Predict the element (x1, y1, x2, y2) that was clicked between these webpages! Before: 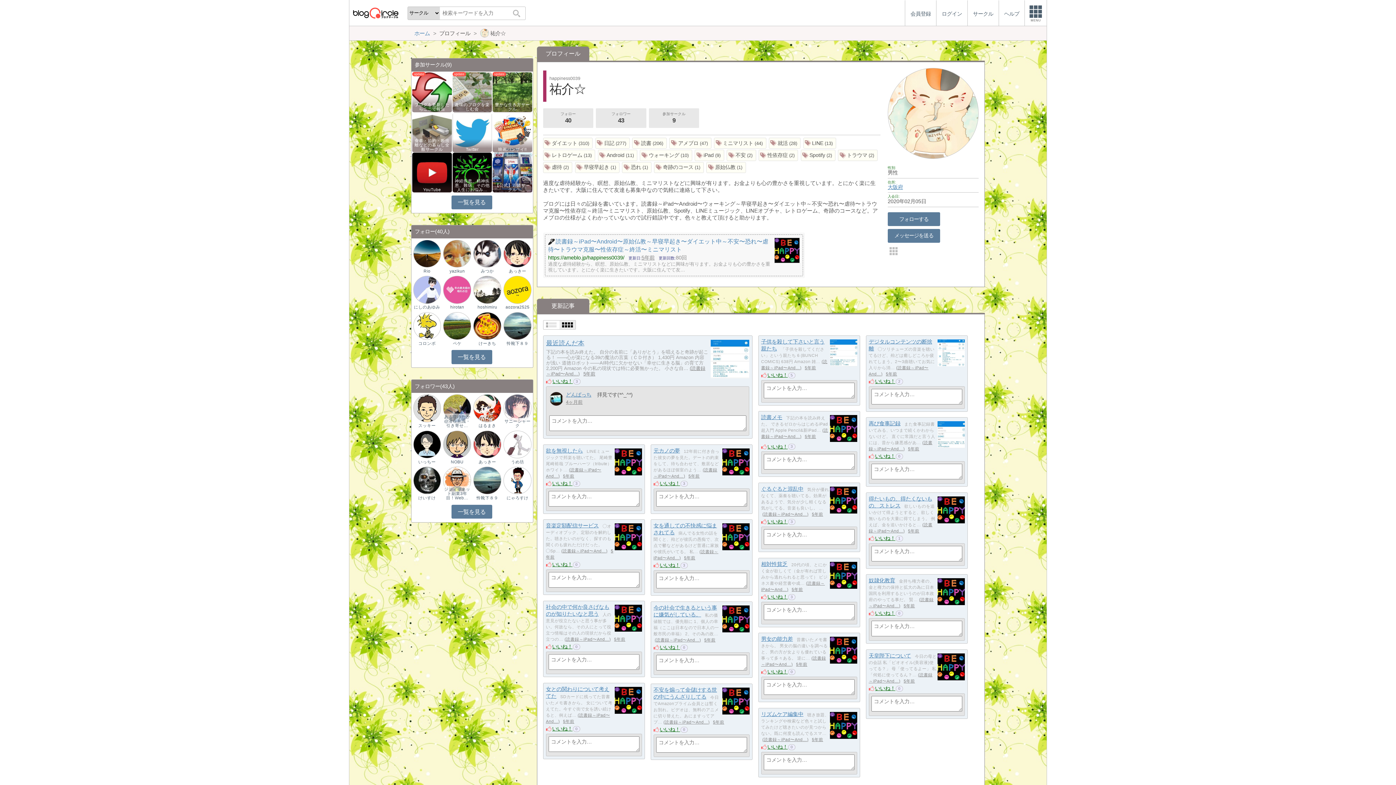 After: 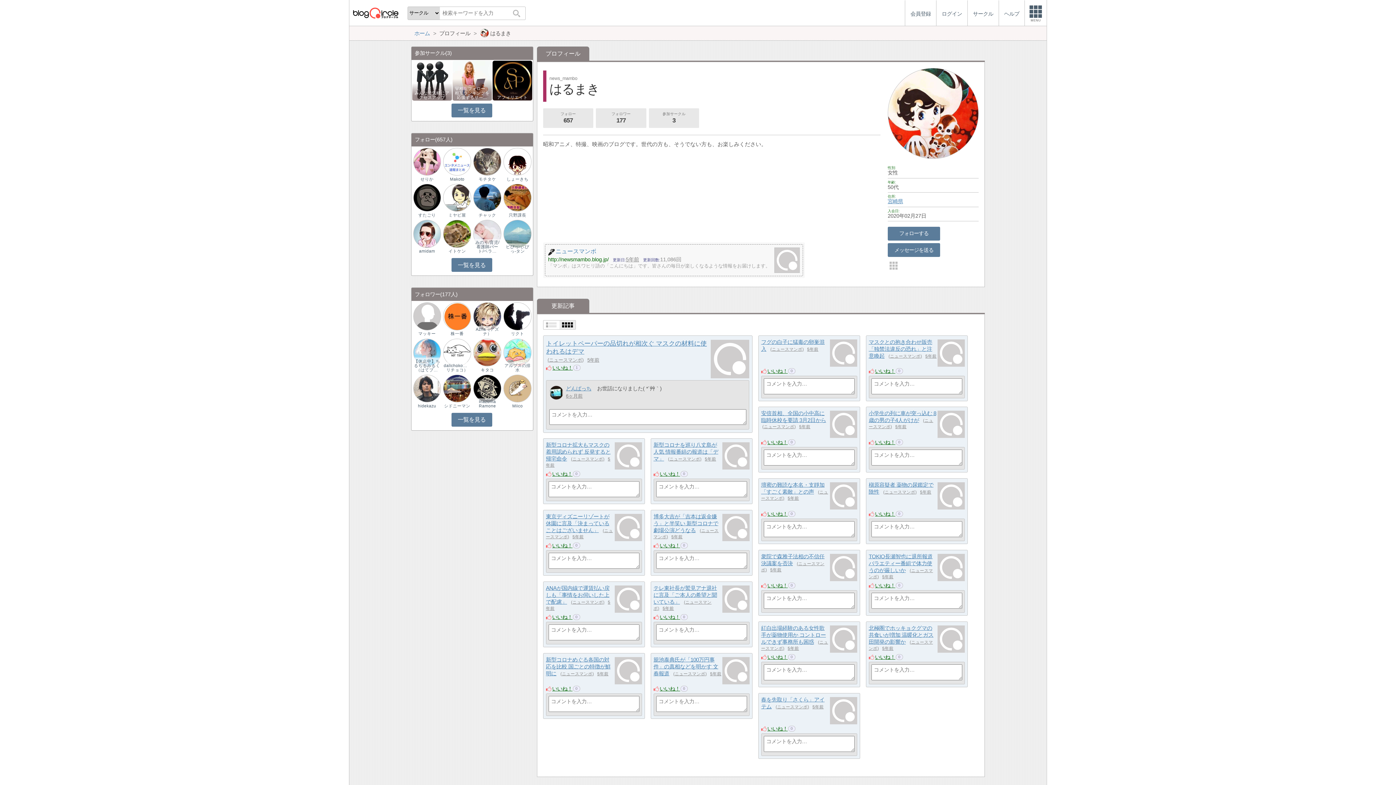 Action: label: はるまき bbox: (473, 422, 501, 428)